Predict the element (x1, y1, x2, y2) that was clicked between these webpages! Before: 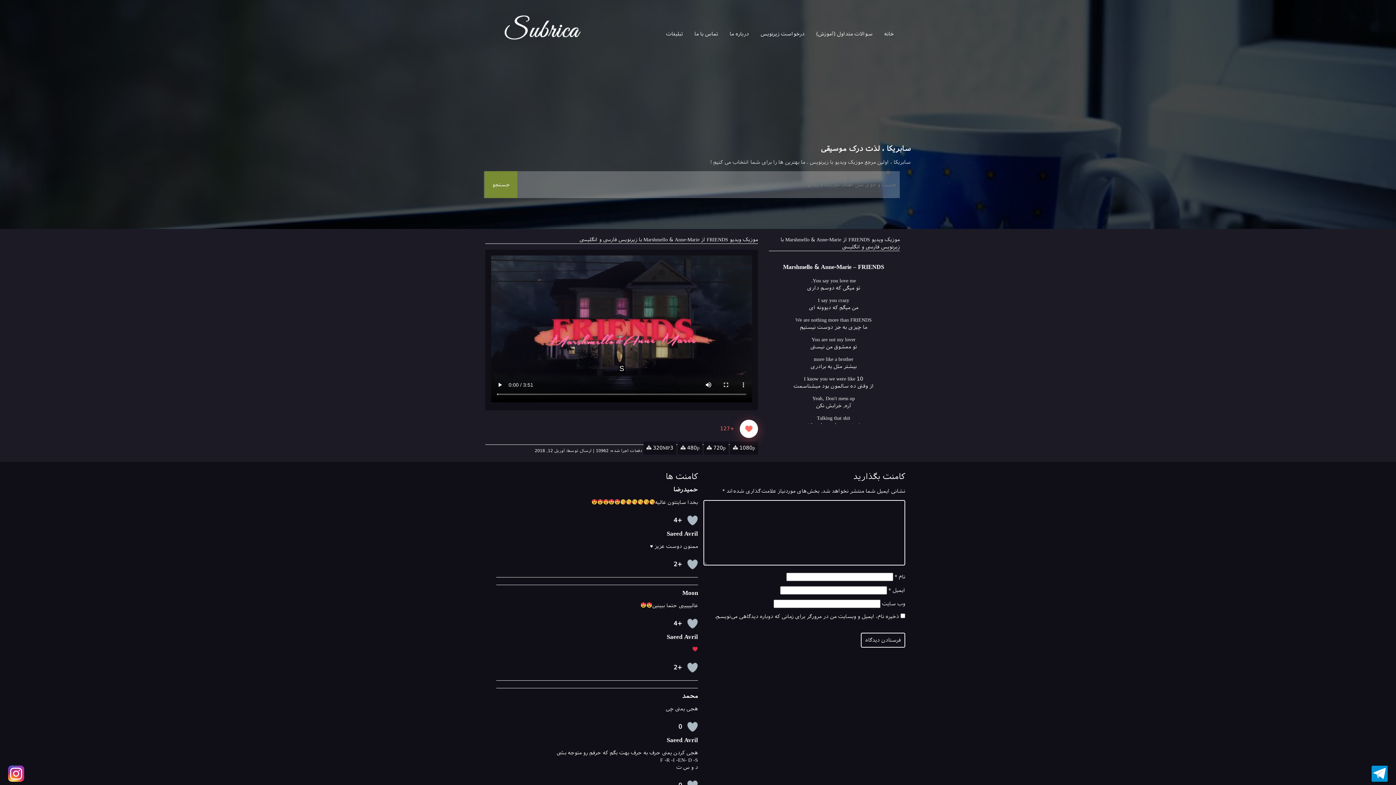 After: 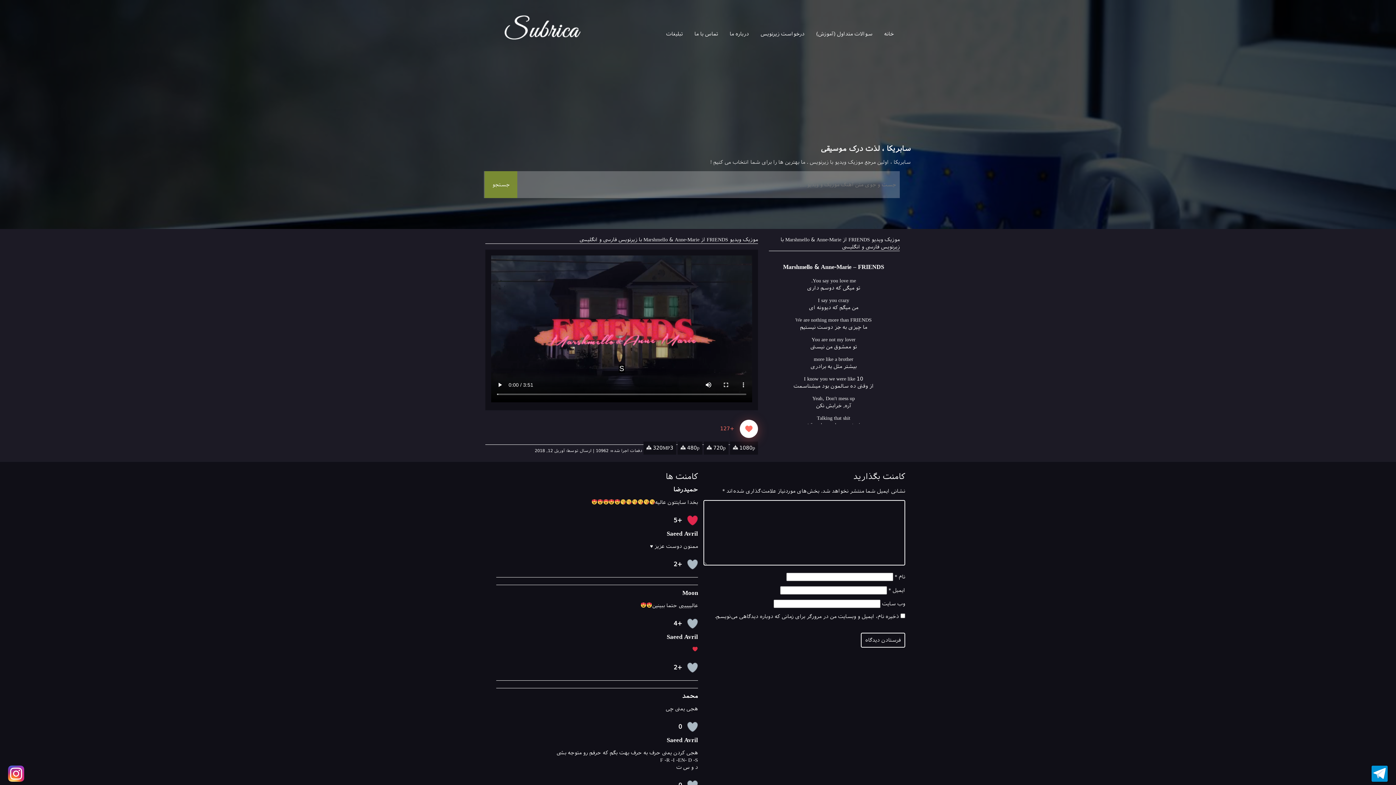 Action: bbox: (687, 515, 698, 526) label: دکمه لایک